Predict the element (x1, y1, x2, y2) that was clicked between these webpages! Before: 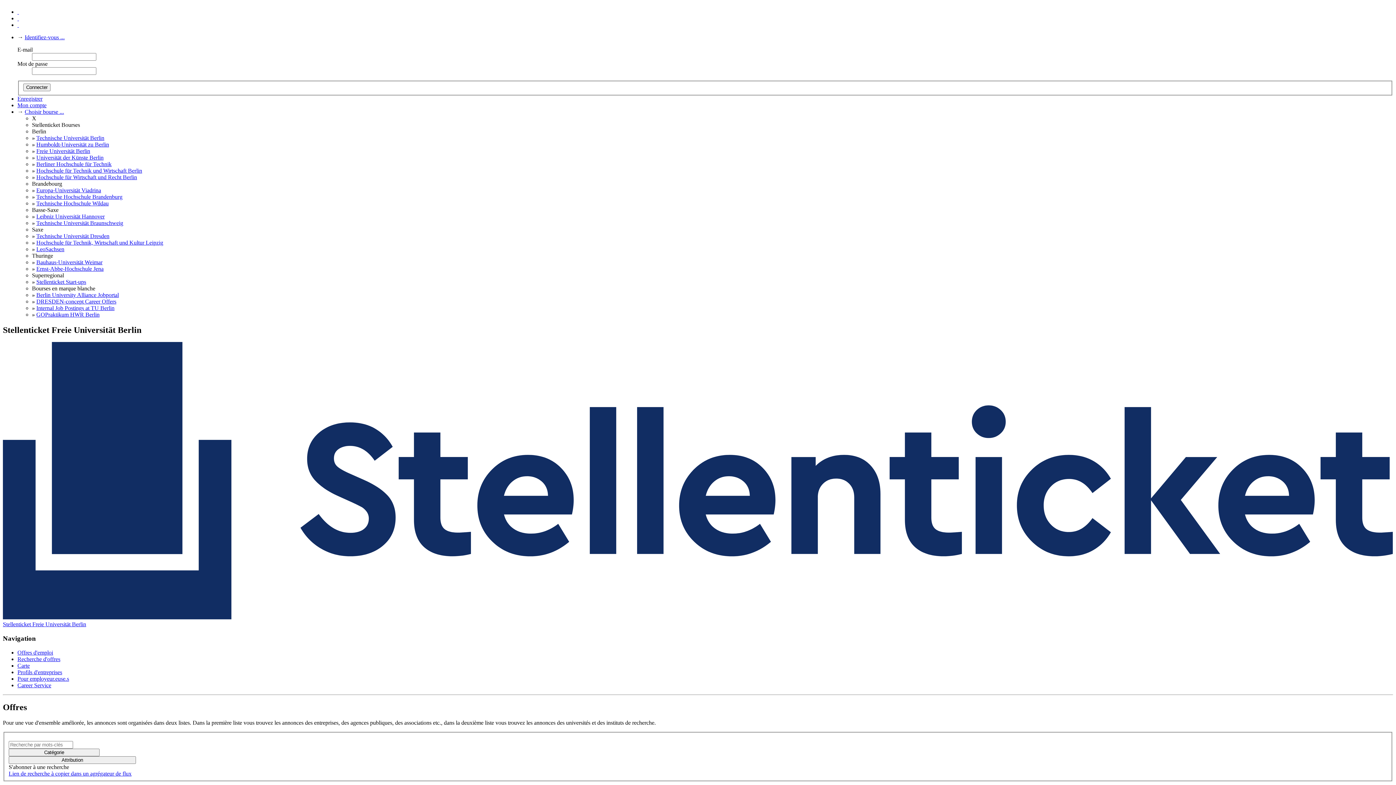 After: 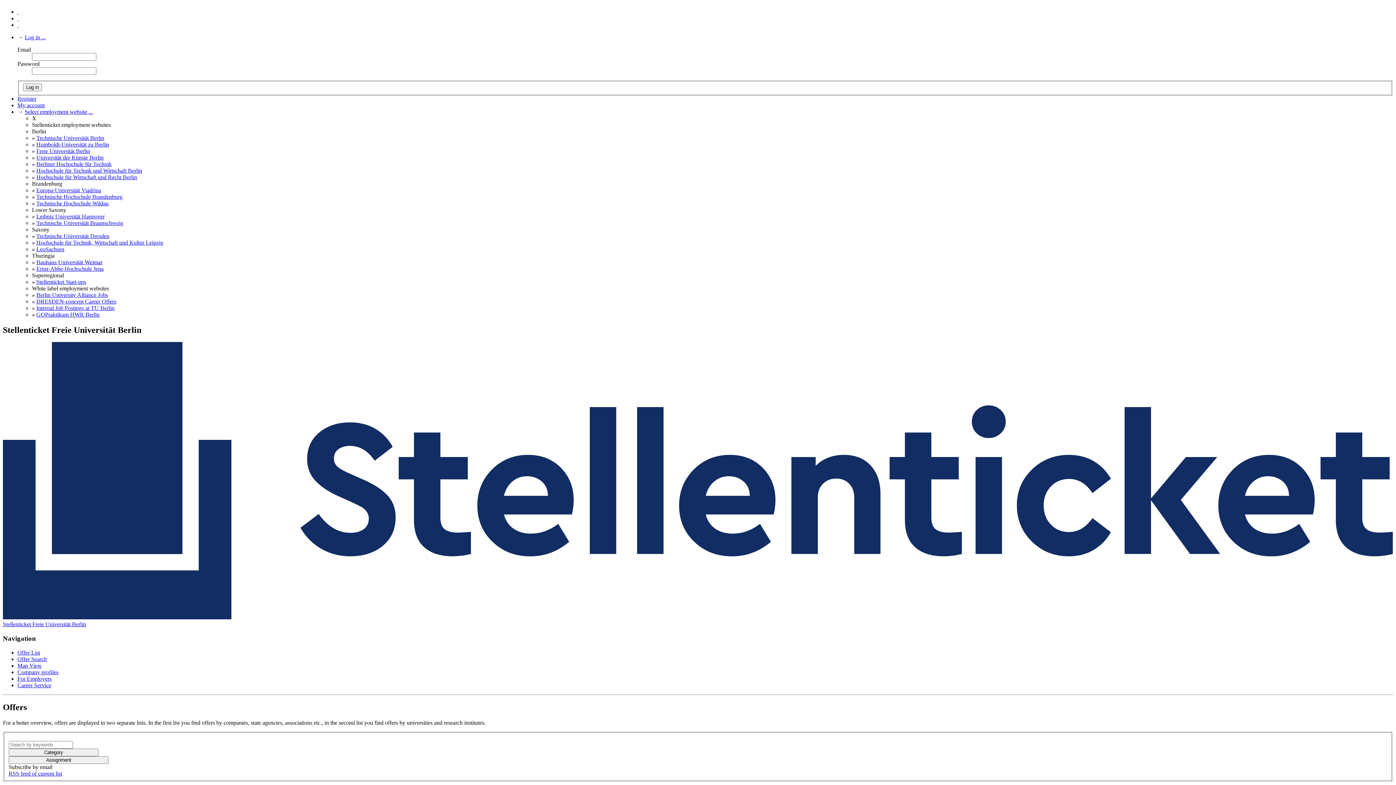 Action: label:   bbox: (17, 12, 18, 18)